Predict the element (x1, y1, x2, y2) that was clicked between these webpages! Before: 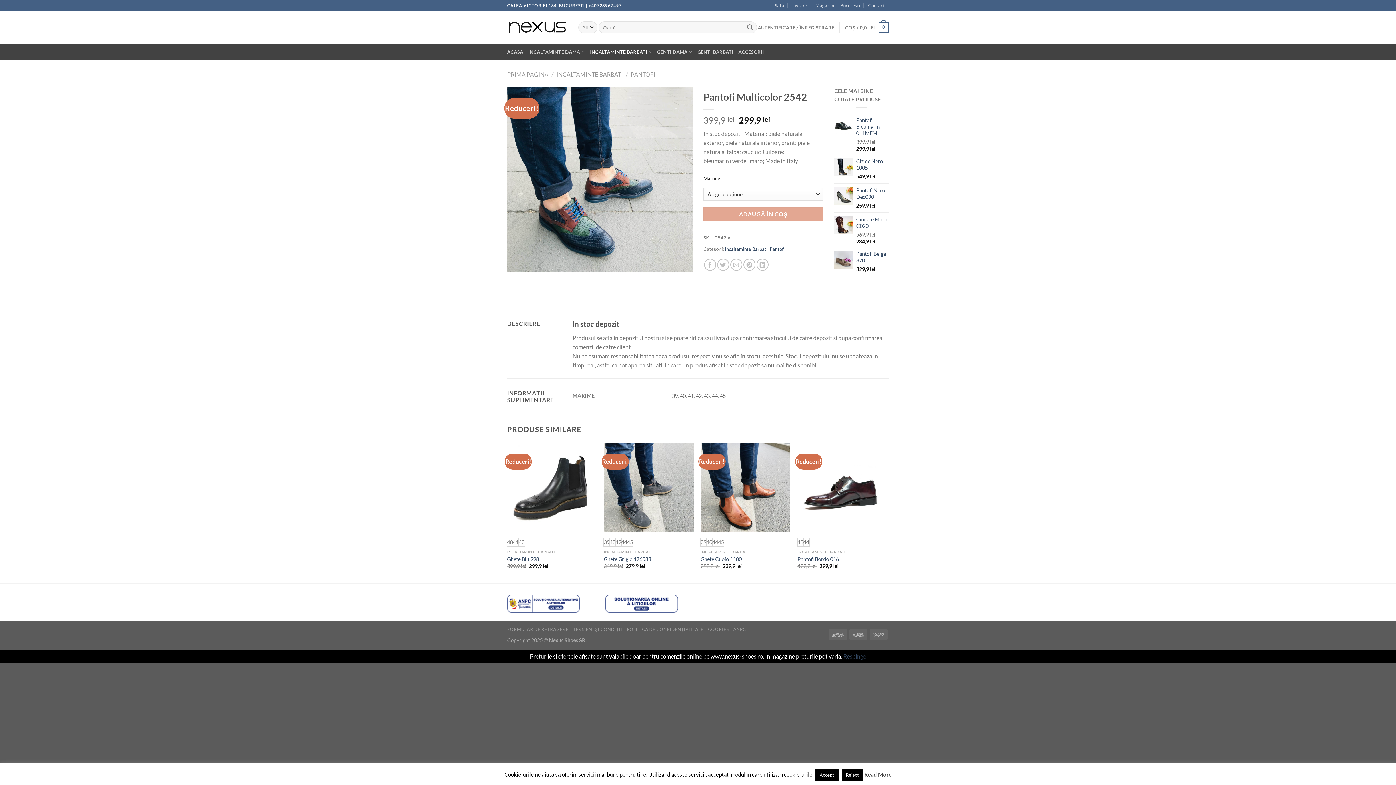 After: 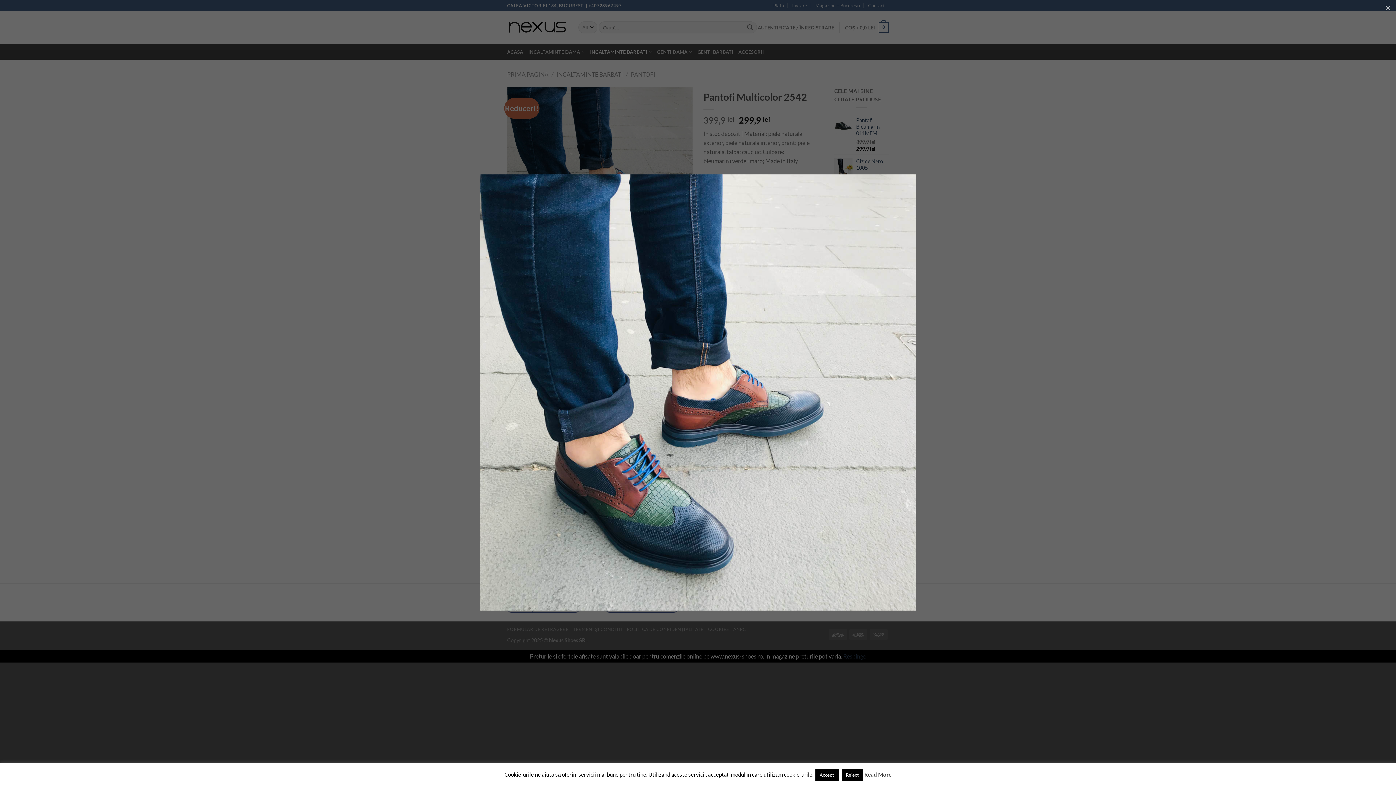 Action: bbox: (507, 175, 692, 182)